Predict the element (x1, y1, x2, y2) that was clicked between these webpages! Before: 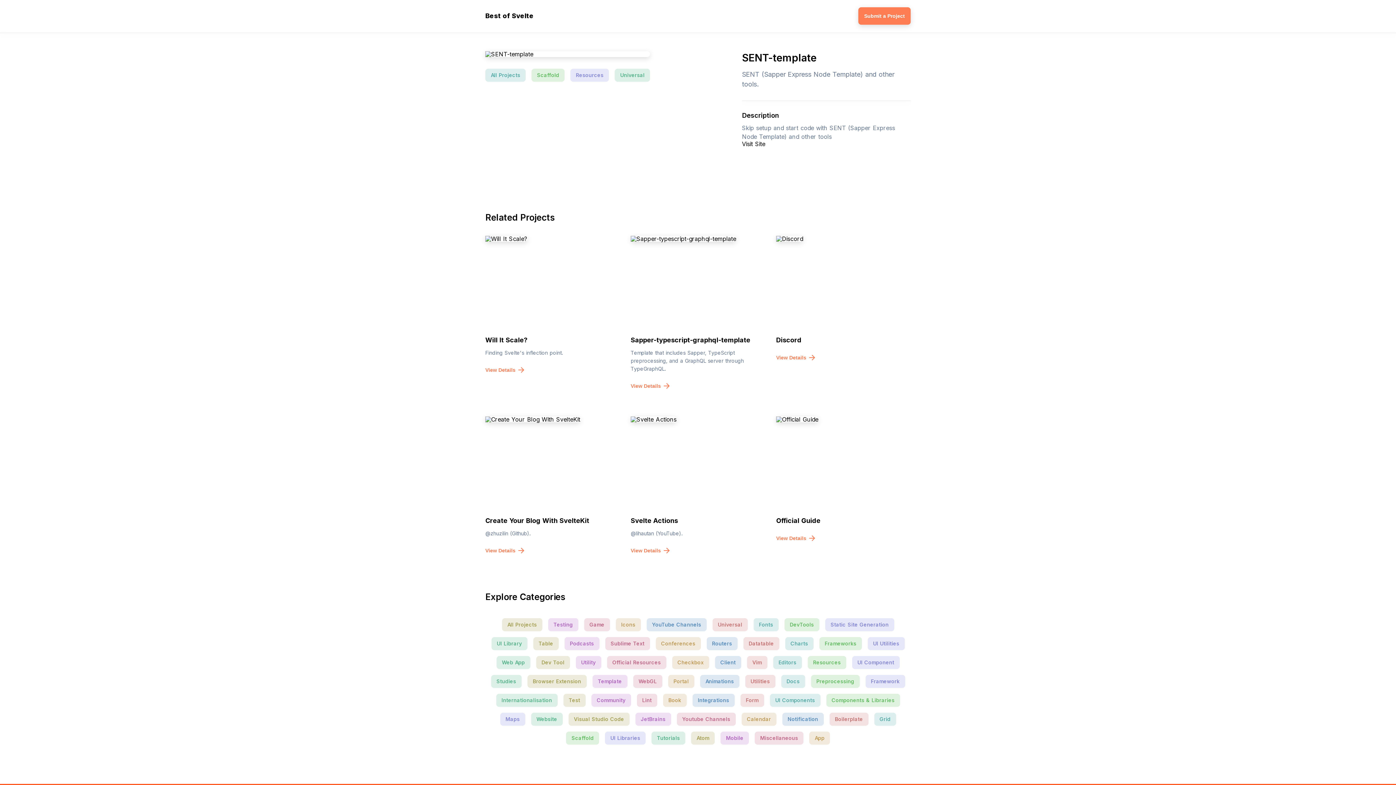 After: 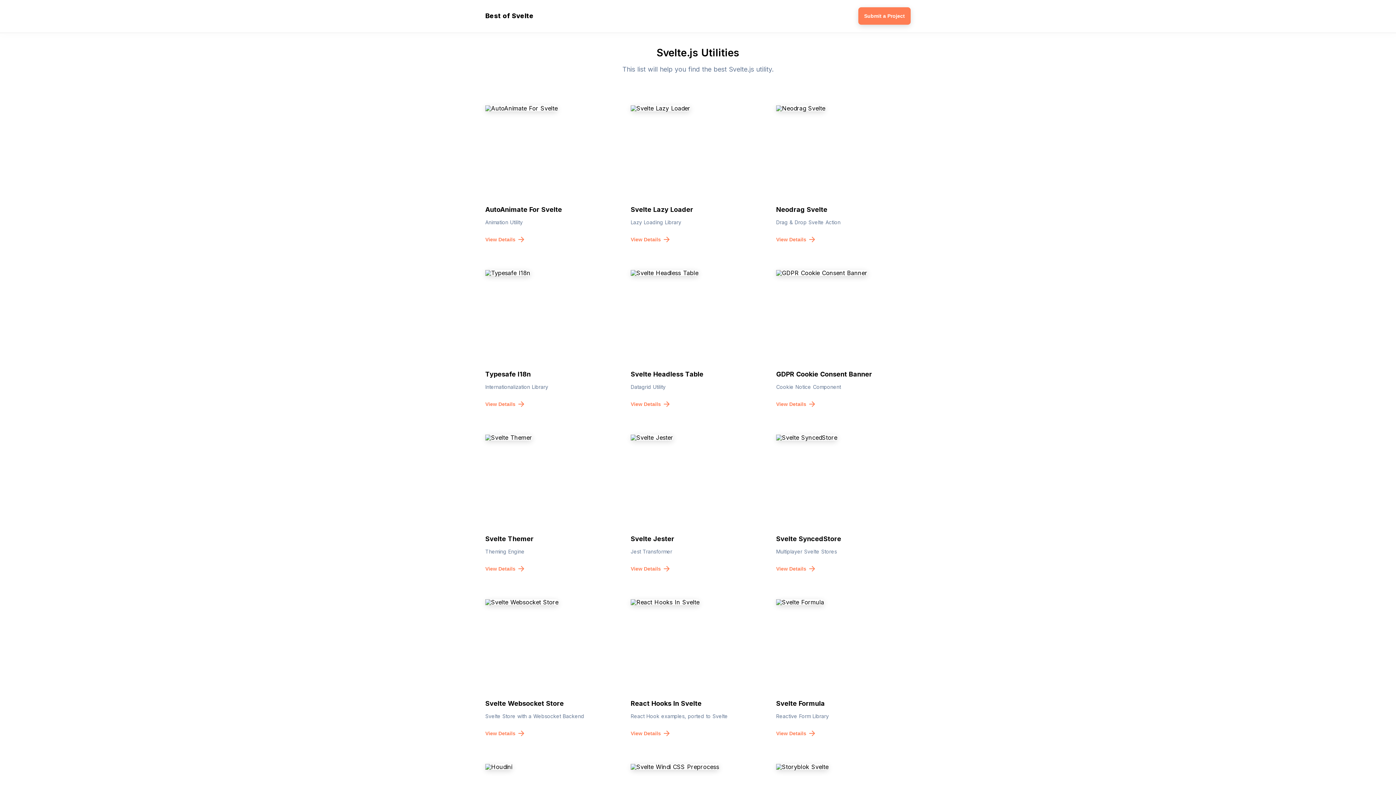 Action: bbox: (575, 656, 601, 669) label: Utility